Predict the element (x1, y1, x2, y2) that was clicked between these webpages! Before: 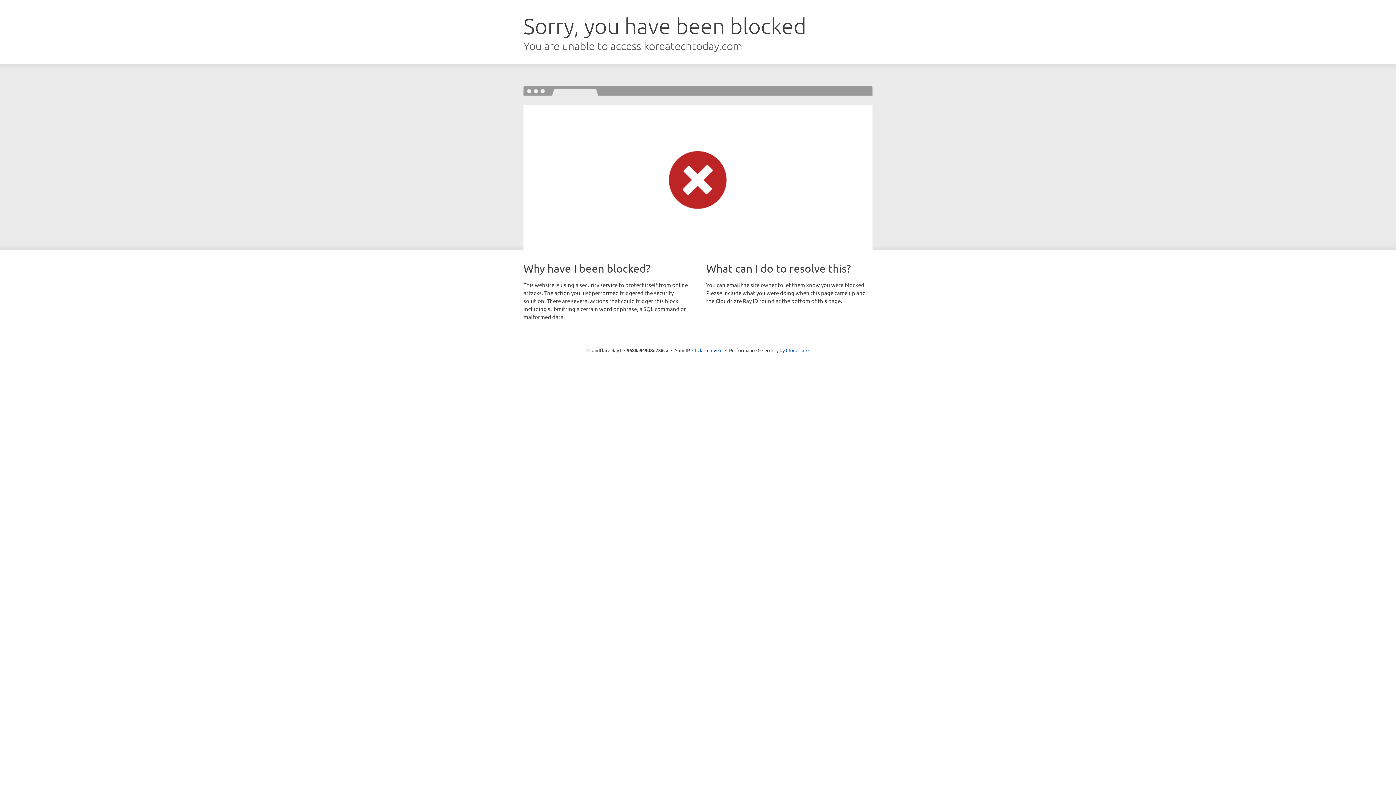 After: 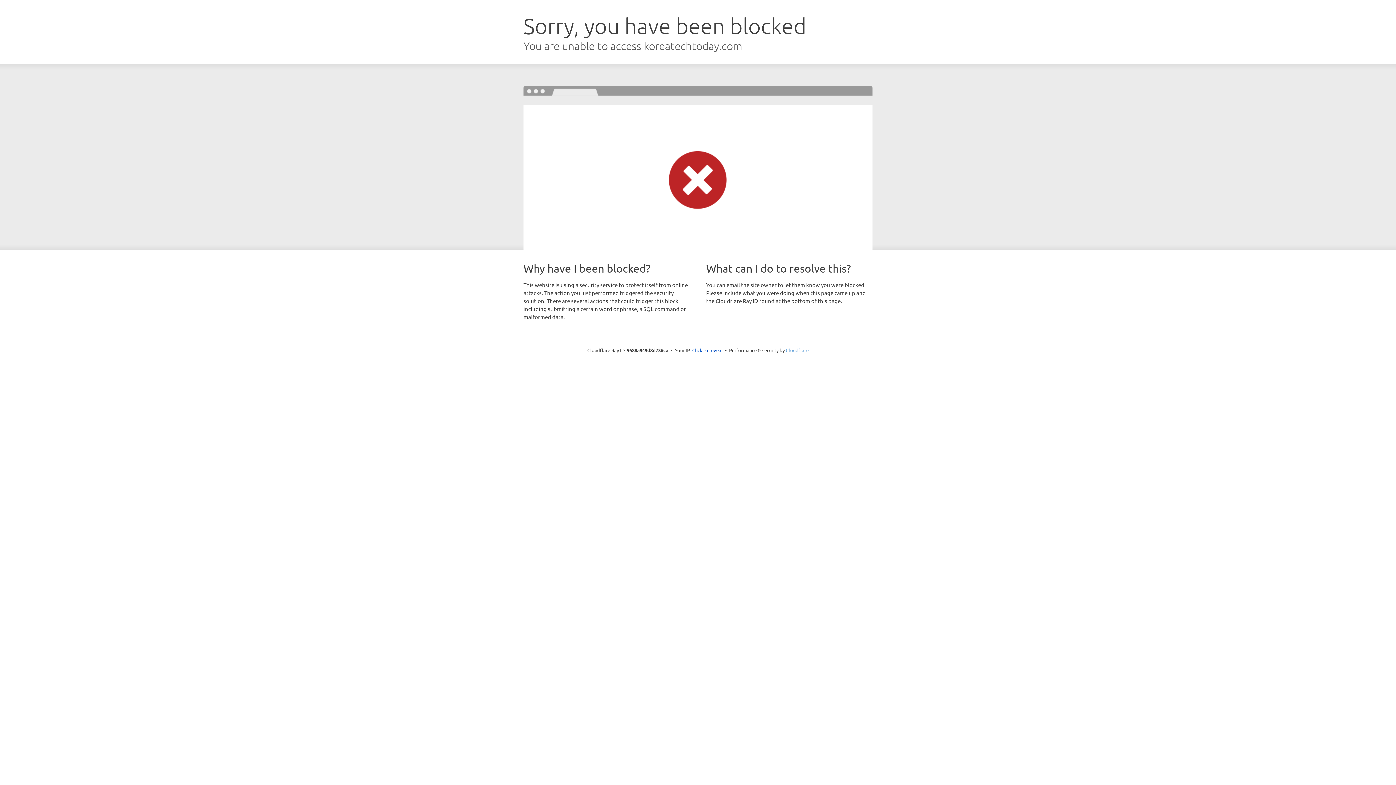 Action: label: Cloudflare bbox: (786, 347, 808, 353)